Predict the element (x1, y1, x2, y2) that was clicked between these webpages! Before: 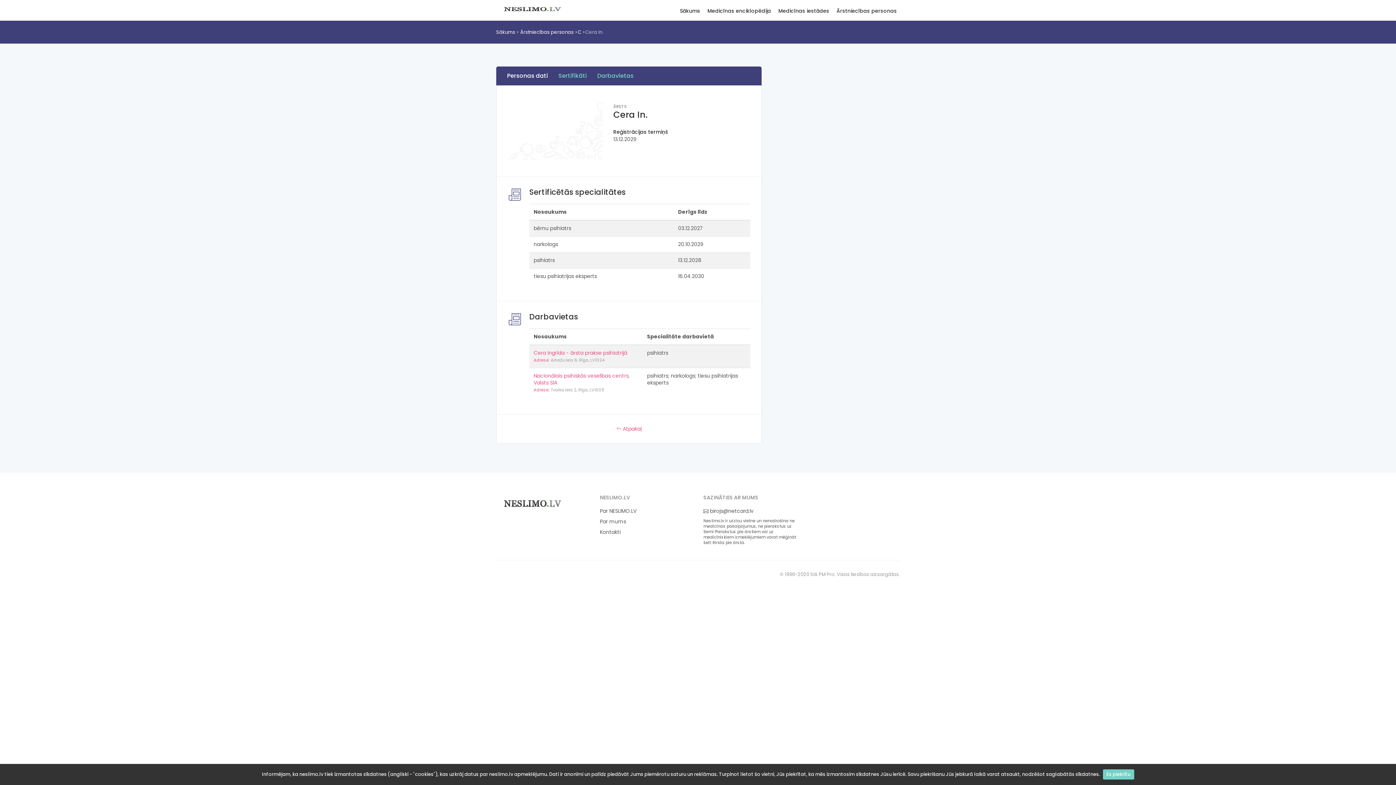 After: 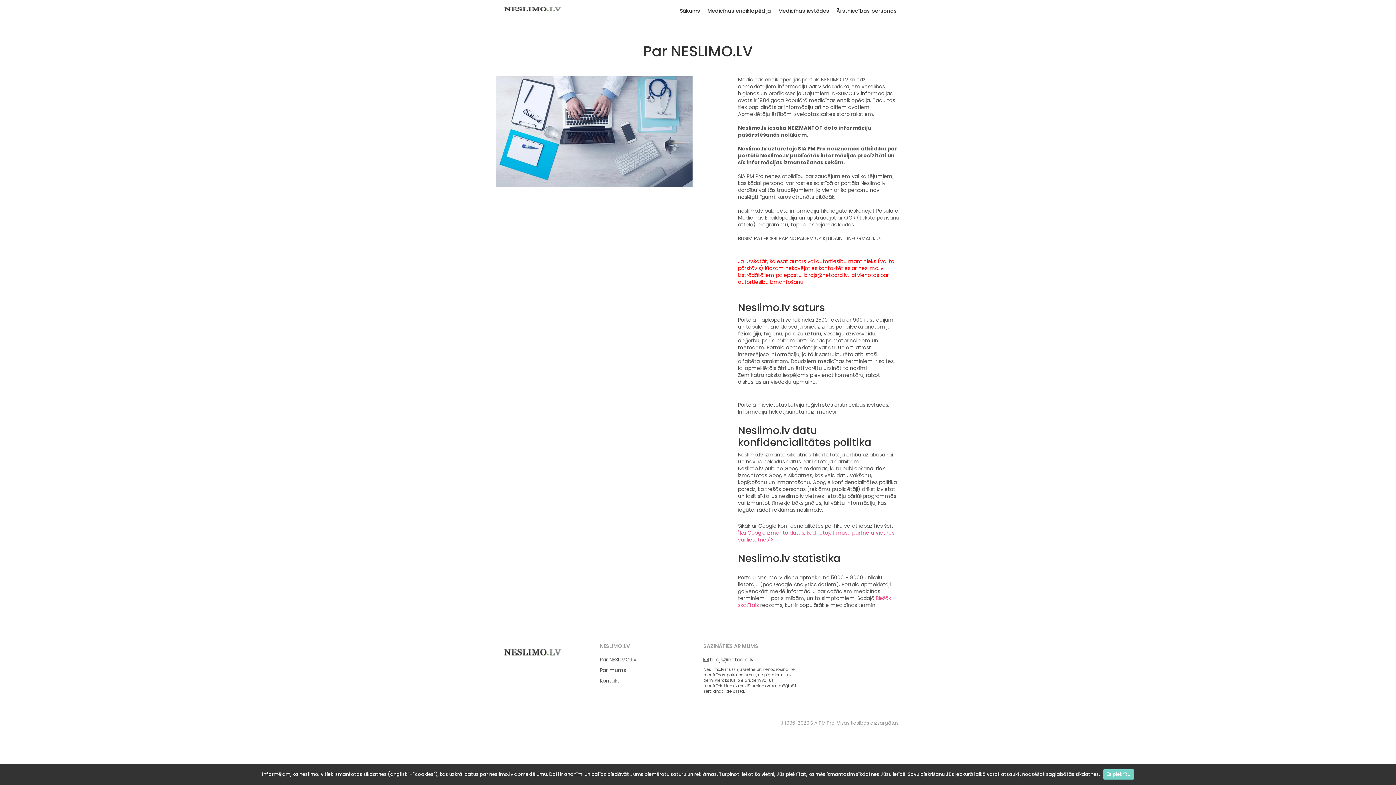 Action: bbox: (600, 508, 636, 515) label: Par NESLIMO.LV